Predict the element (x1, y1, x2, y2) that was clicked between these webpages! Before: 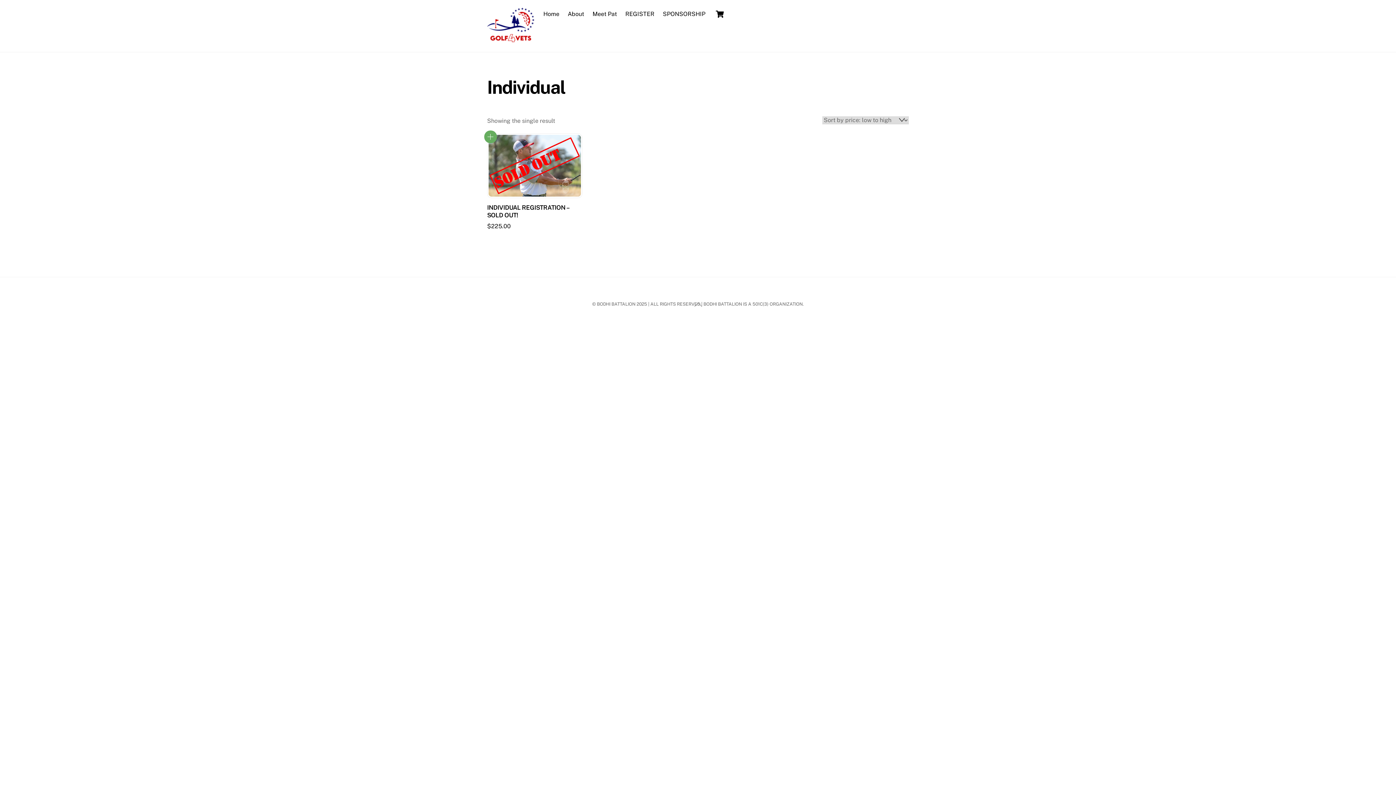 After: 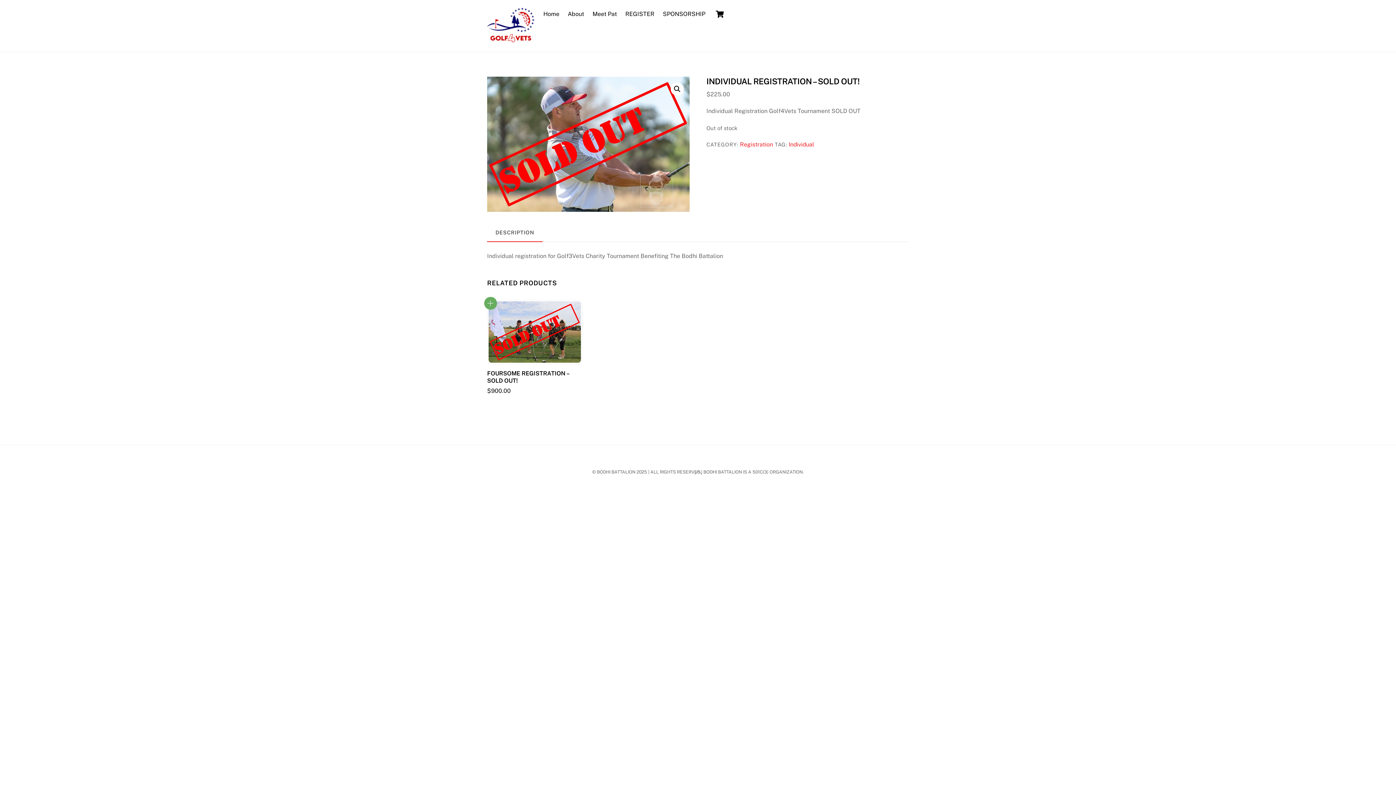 Action: bbox: (487, 133, 582, 198)